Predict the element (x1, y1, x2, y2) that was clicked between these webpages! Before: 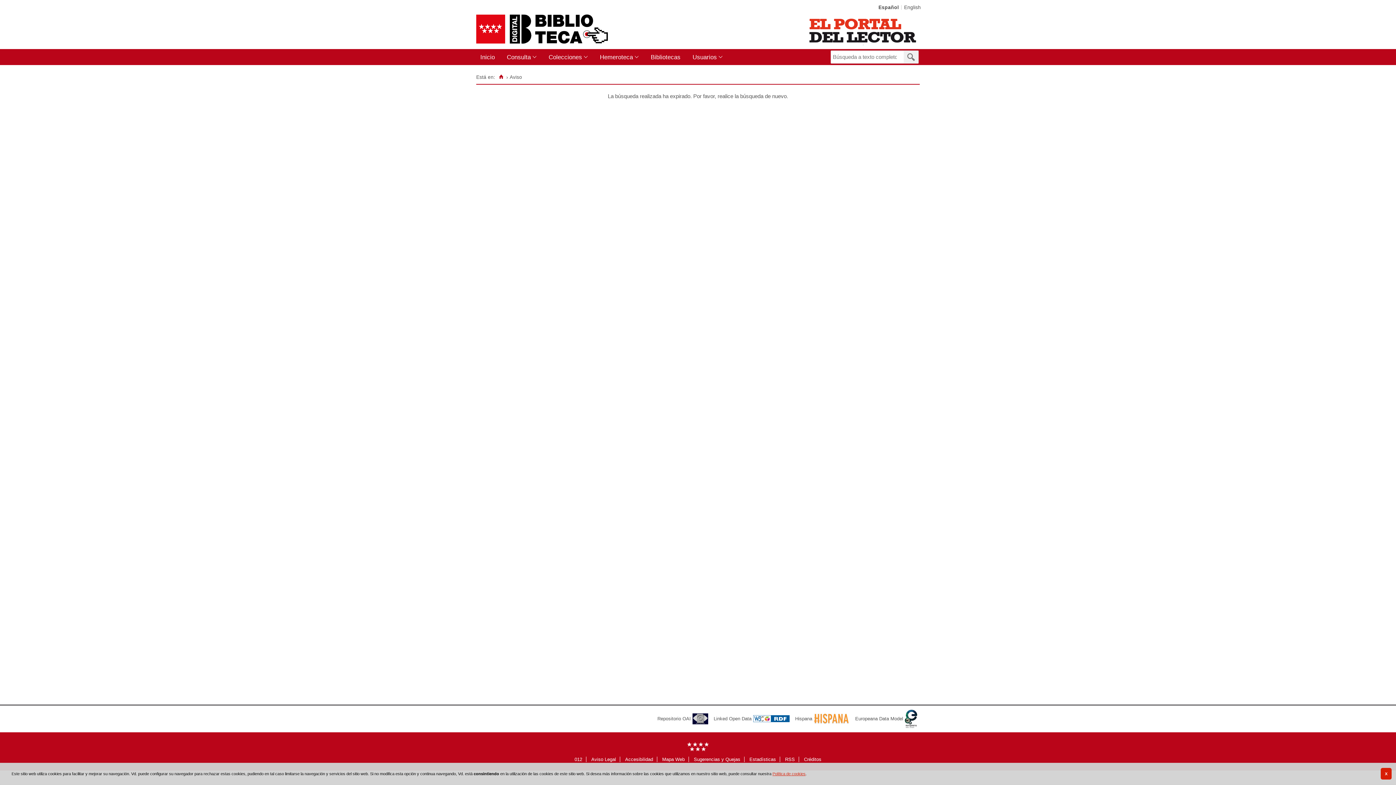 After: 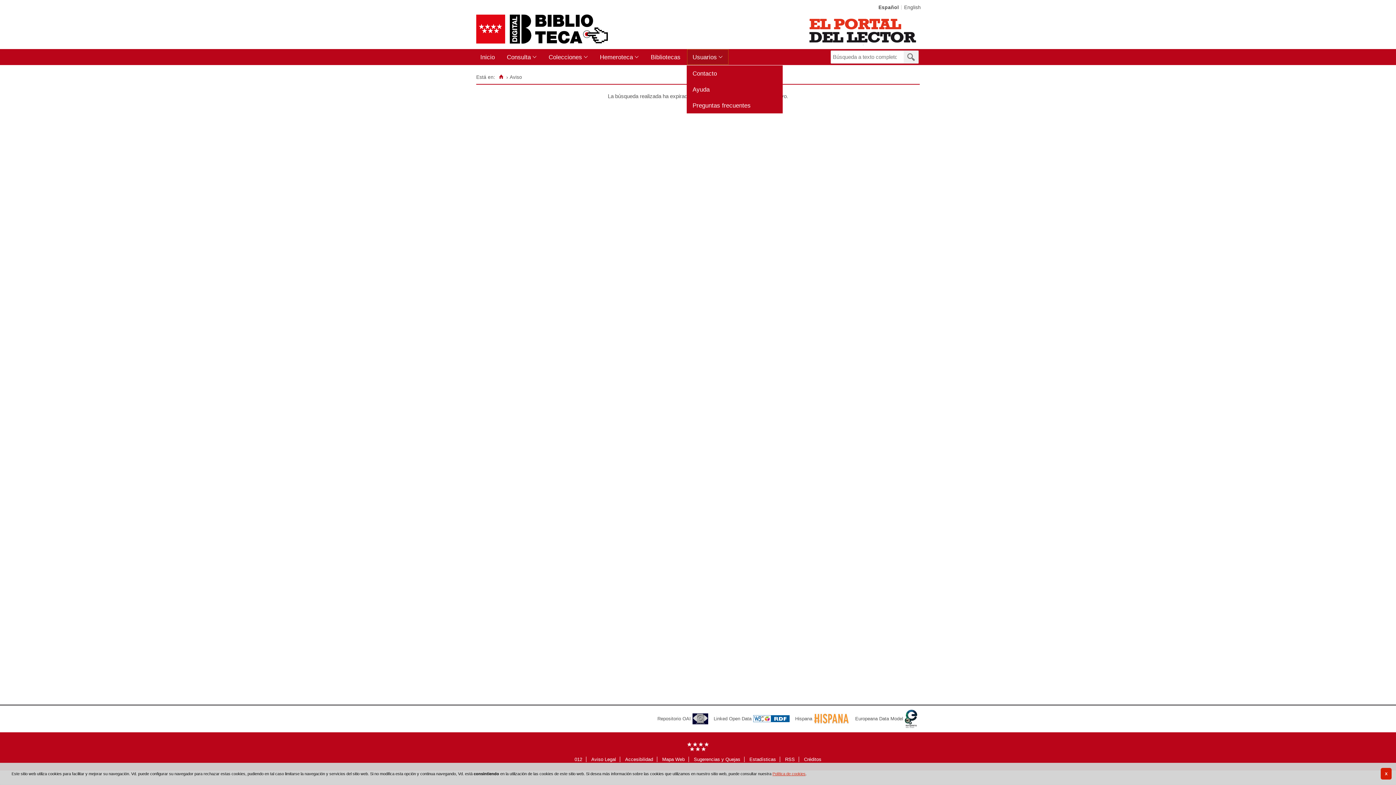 Action: bbox: (686, 48, 728, 64) label: Usuarios